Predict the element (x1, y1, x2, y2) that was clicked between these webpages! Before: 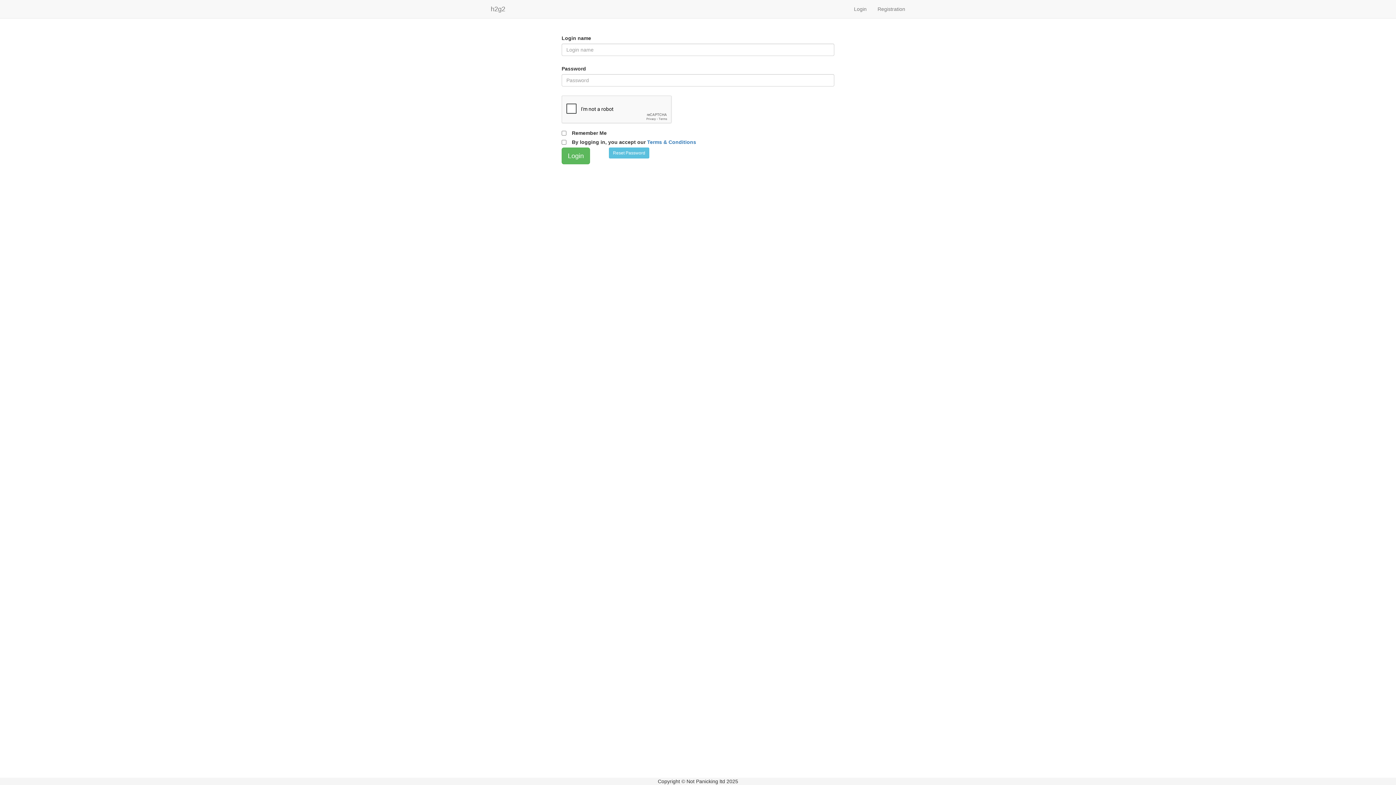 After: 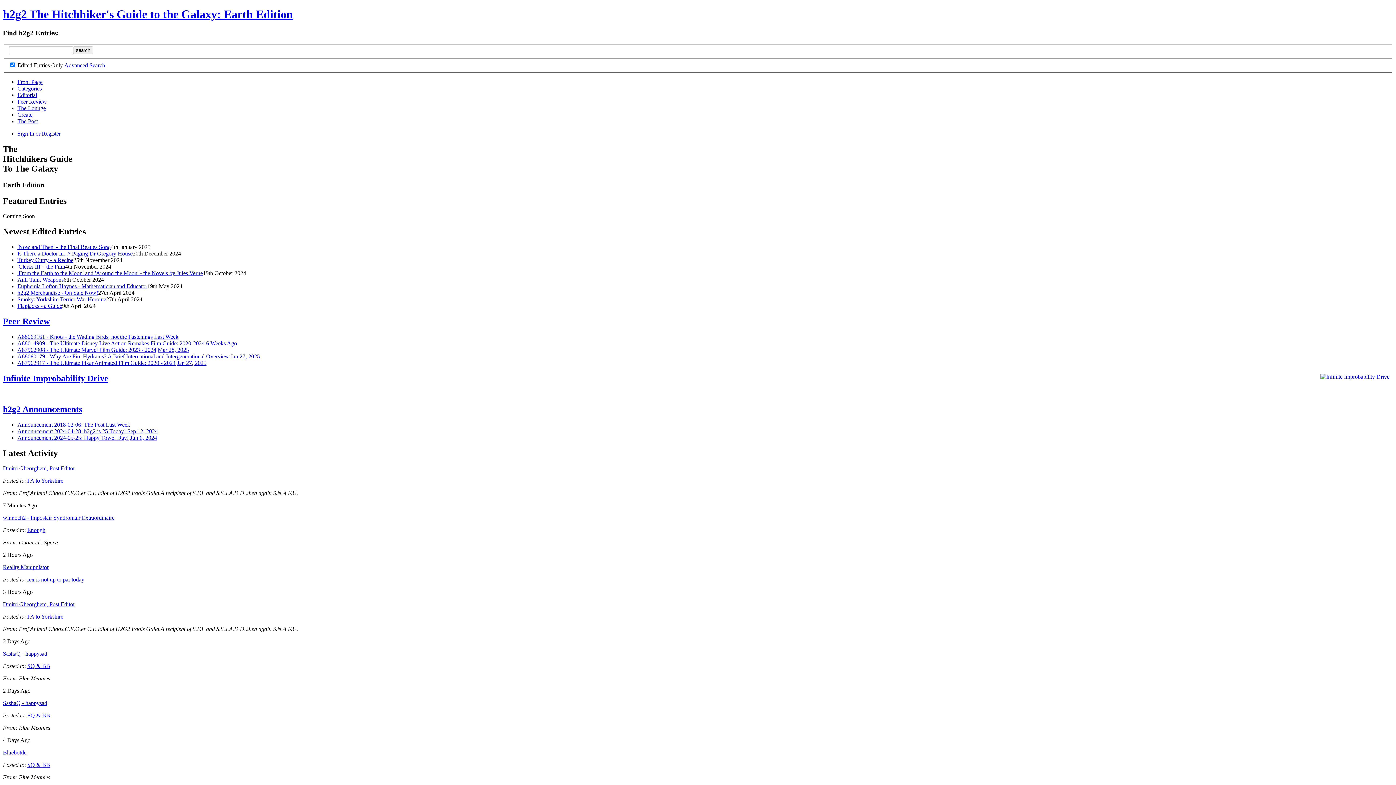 Action: bbox: (485, 0, 510, 18) label: h2g2